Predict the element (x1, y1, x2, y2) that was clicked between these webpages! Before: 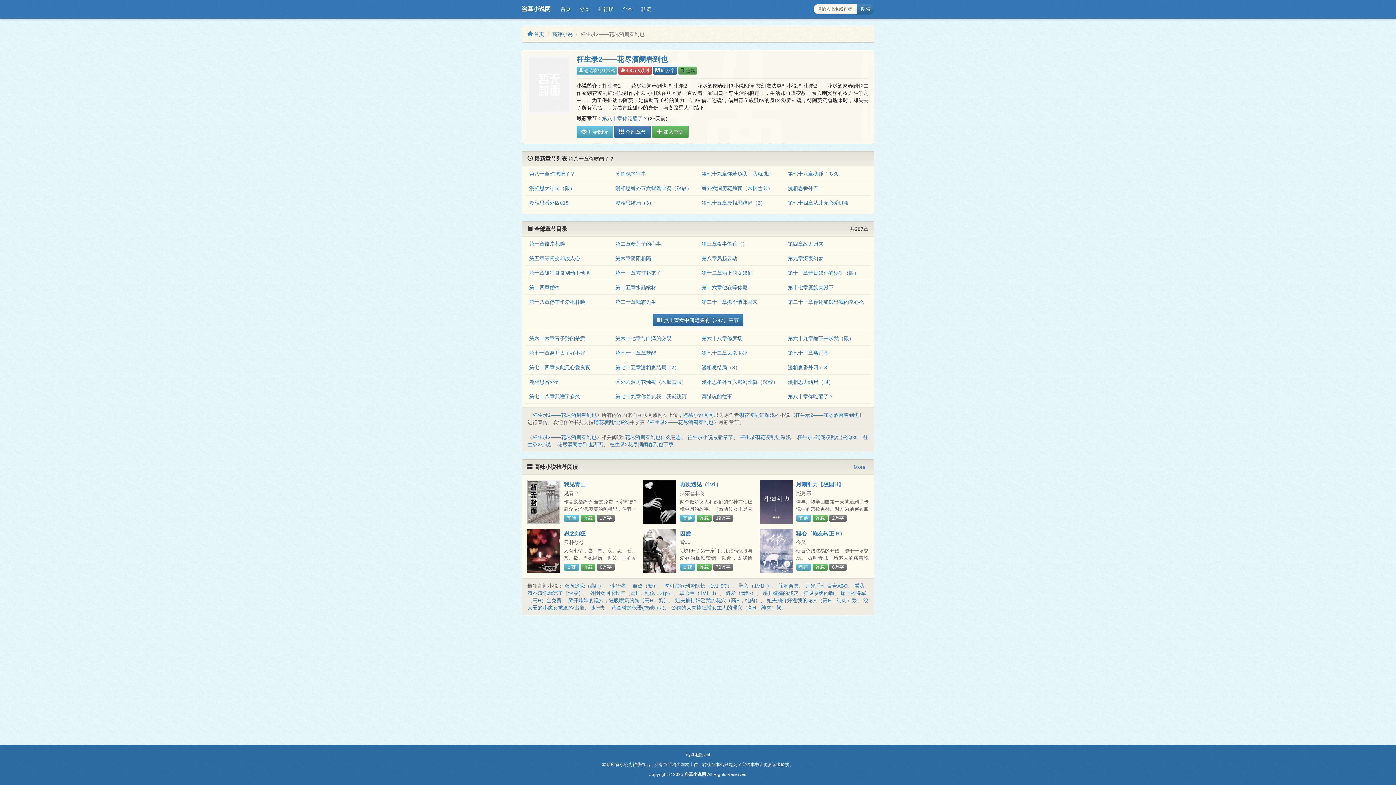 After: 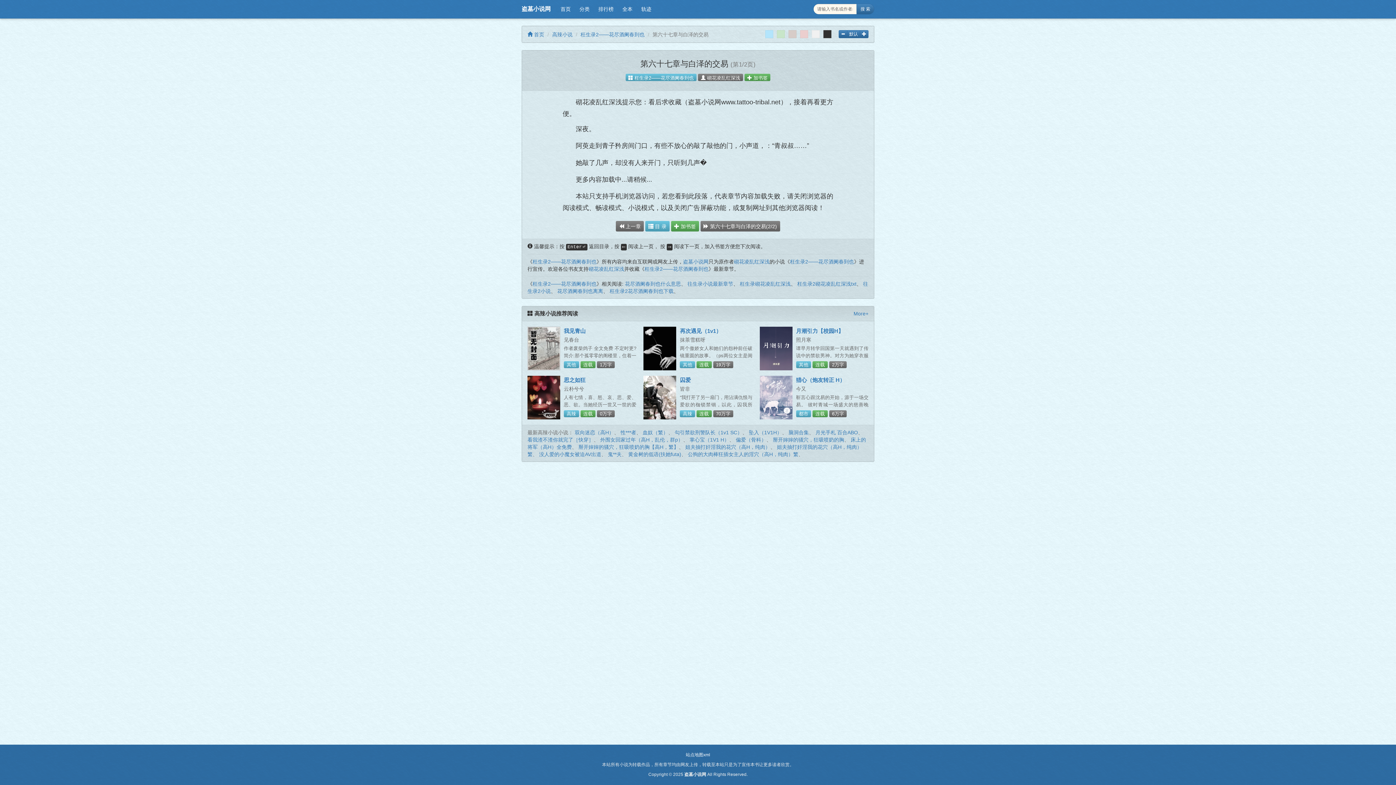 Action: bbox: (615, 335, 671, 341) label: 第六十七章与白泽的交易